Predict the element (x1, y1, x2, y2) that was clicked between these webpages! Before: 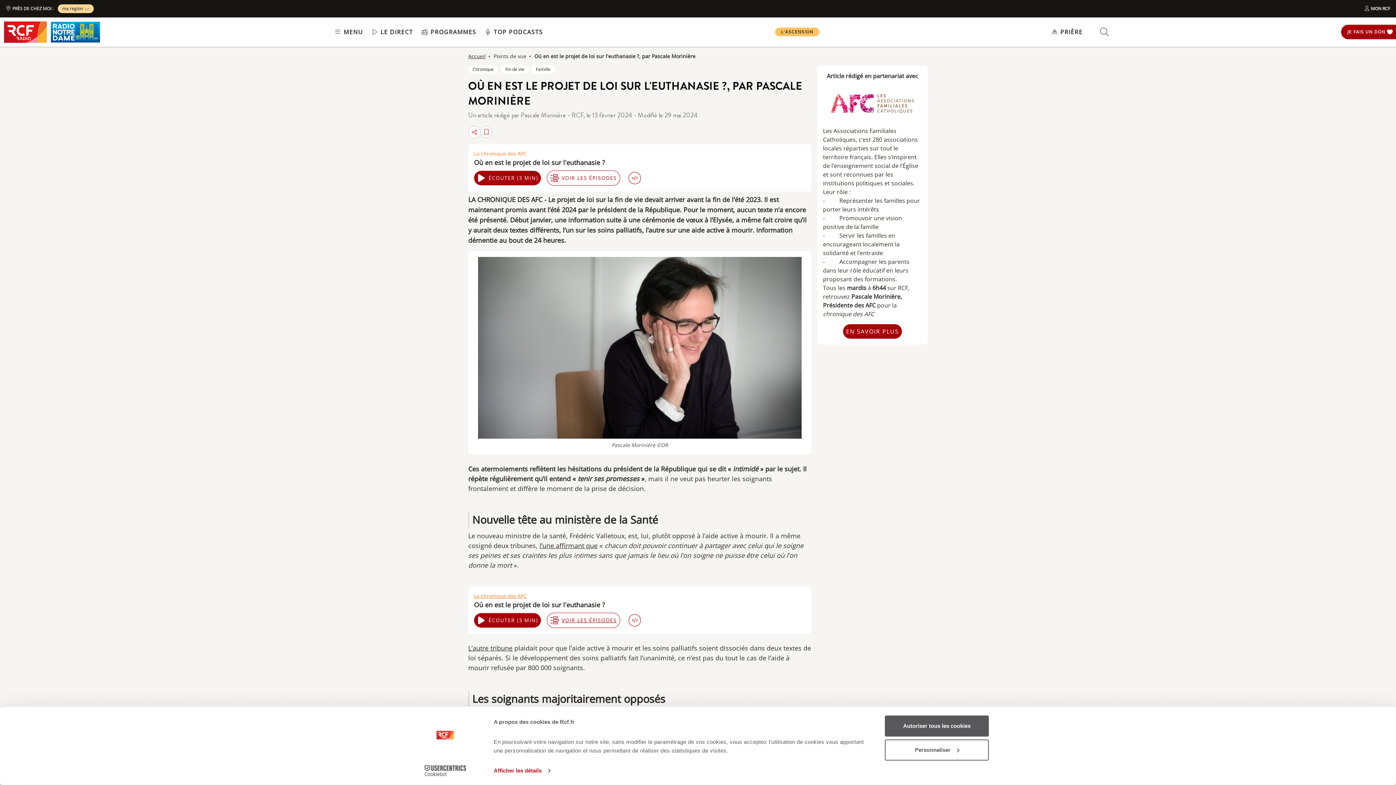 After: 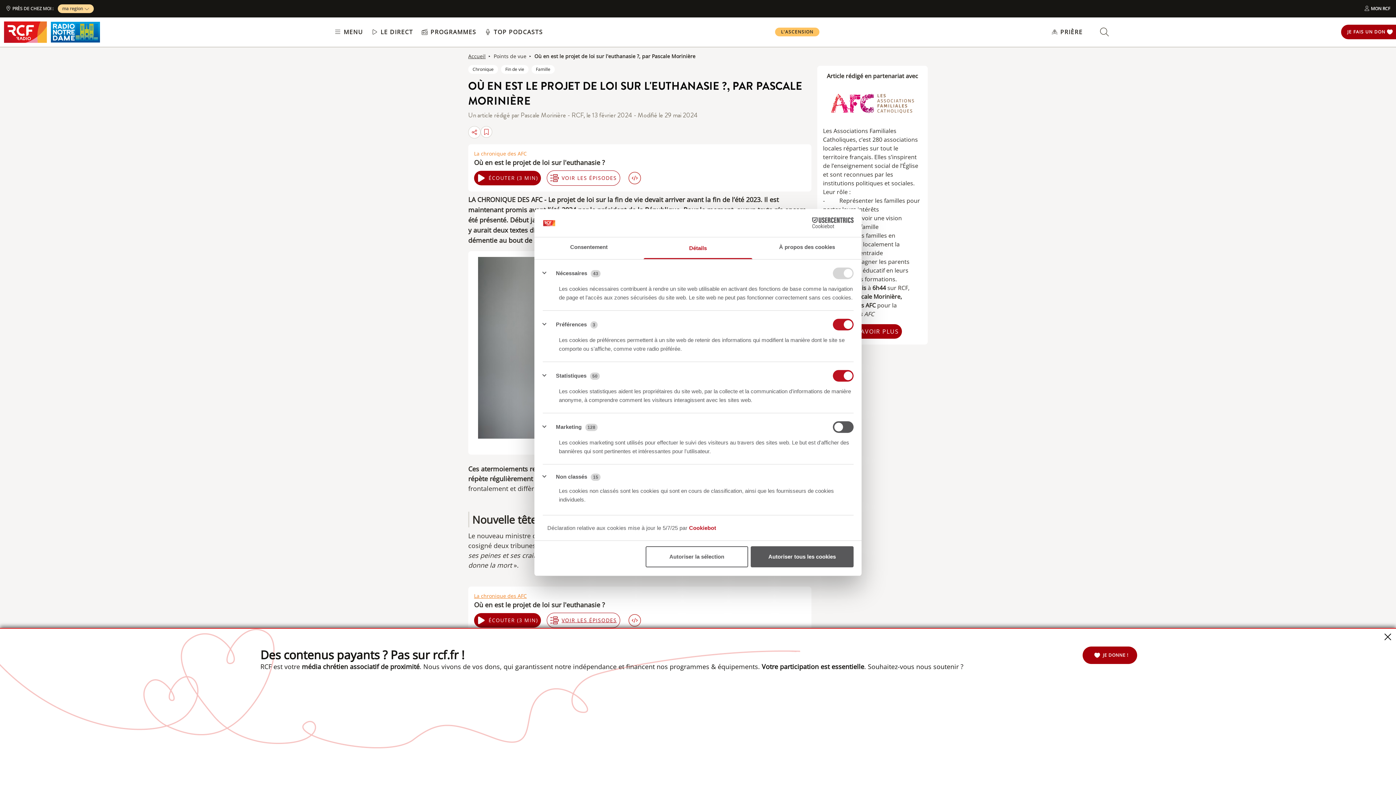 Action: bbox: (885, 739, 989, 760) label: Personnaliser